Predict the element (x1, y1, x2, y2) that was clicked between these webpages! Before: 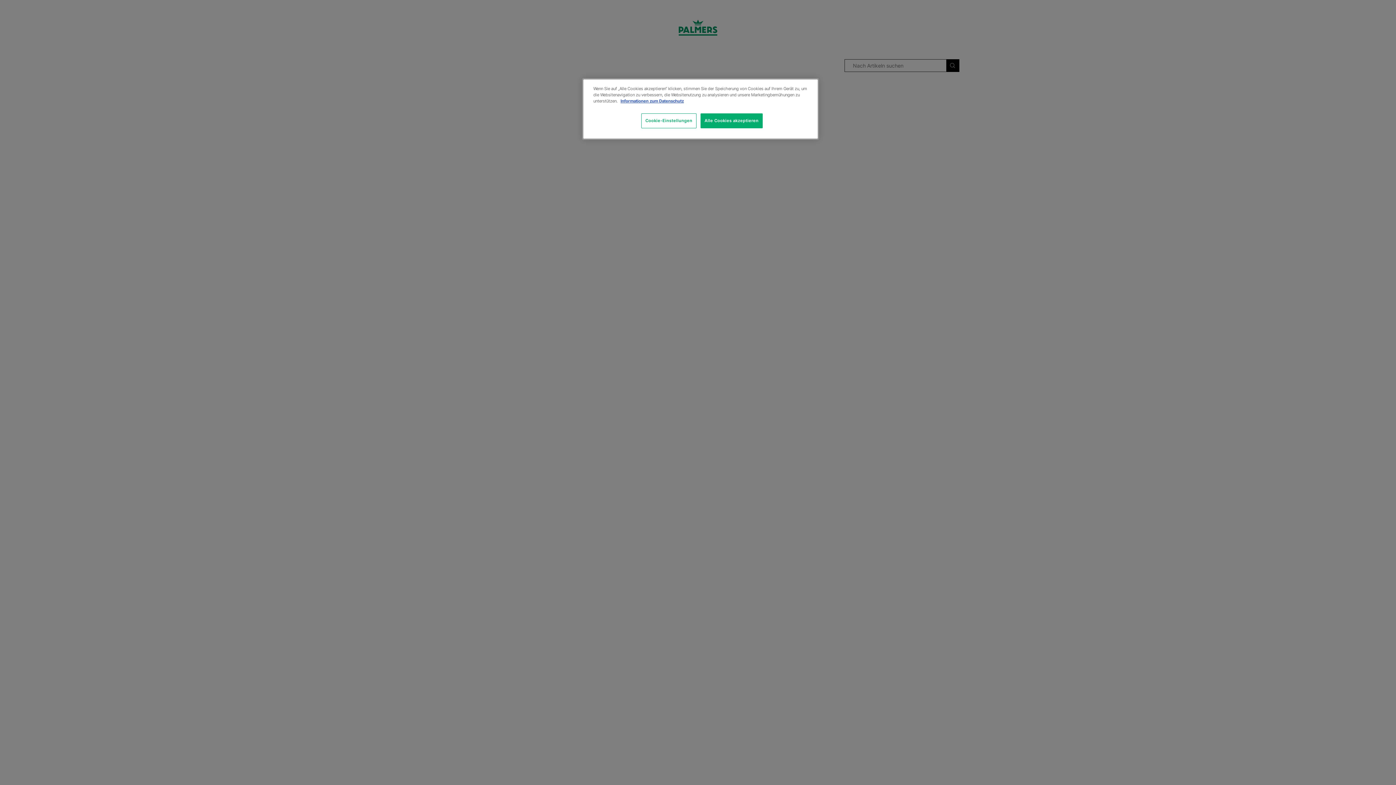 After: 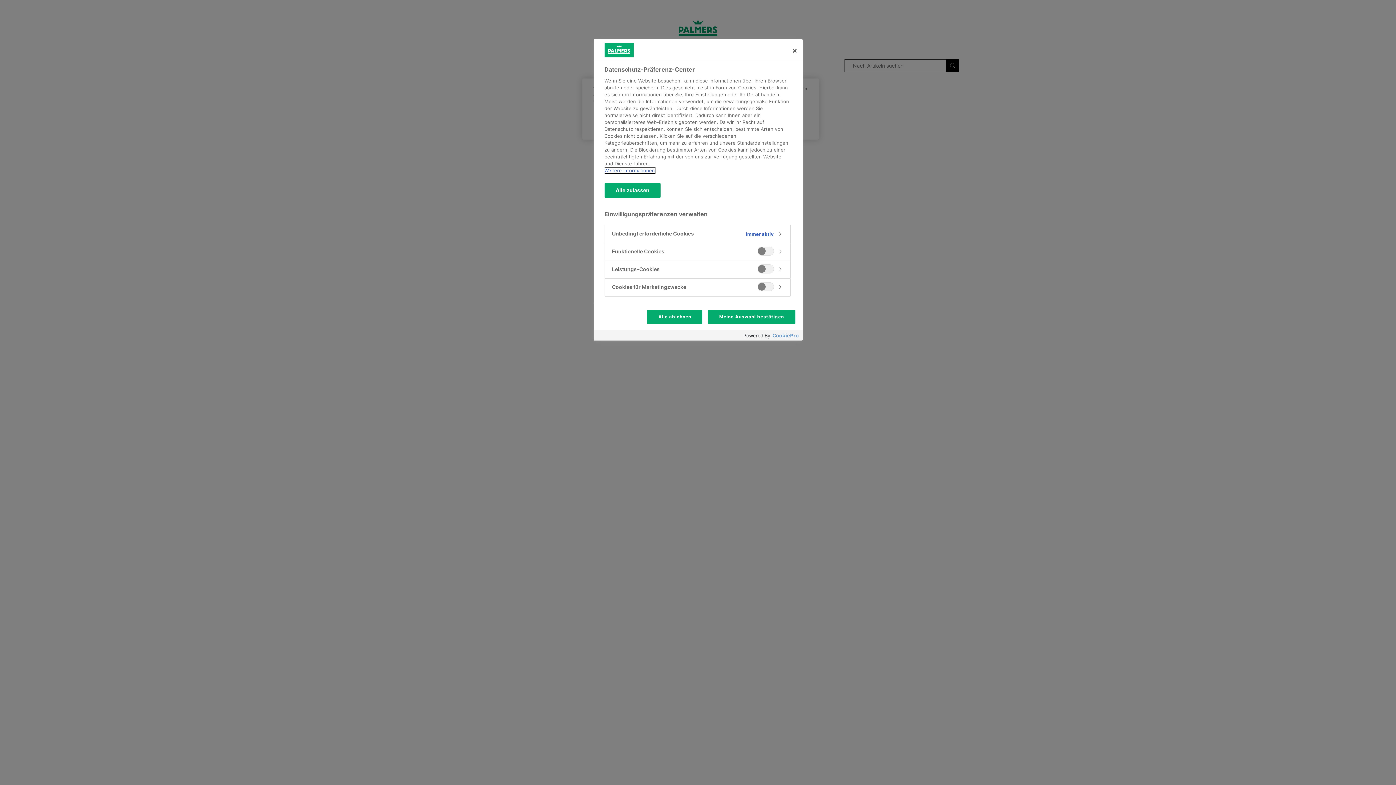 Action: bbox: (641, 113, 696, 128) label: Cookie-Einstellungen